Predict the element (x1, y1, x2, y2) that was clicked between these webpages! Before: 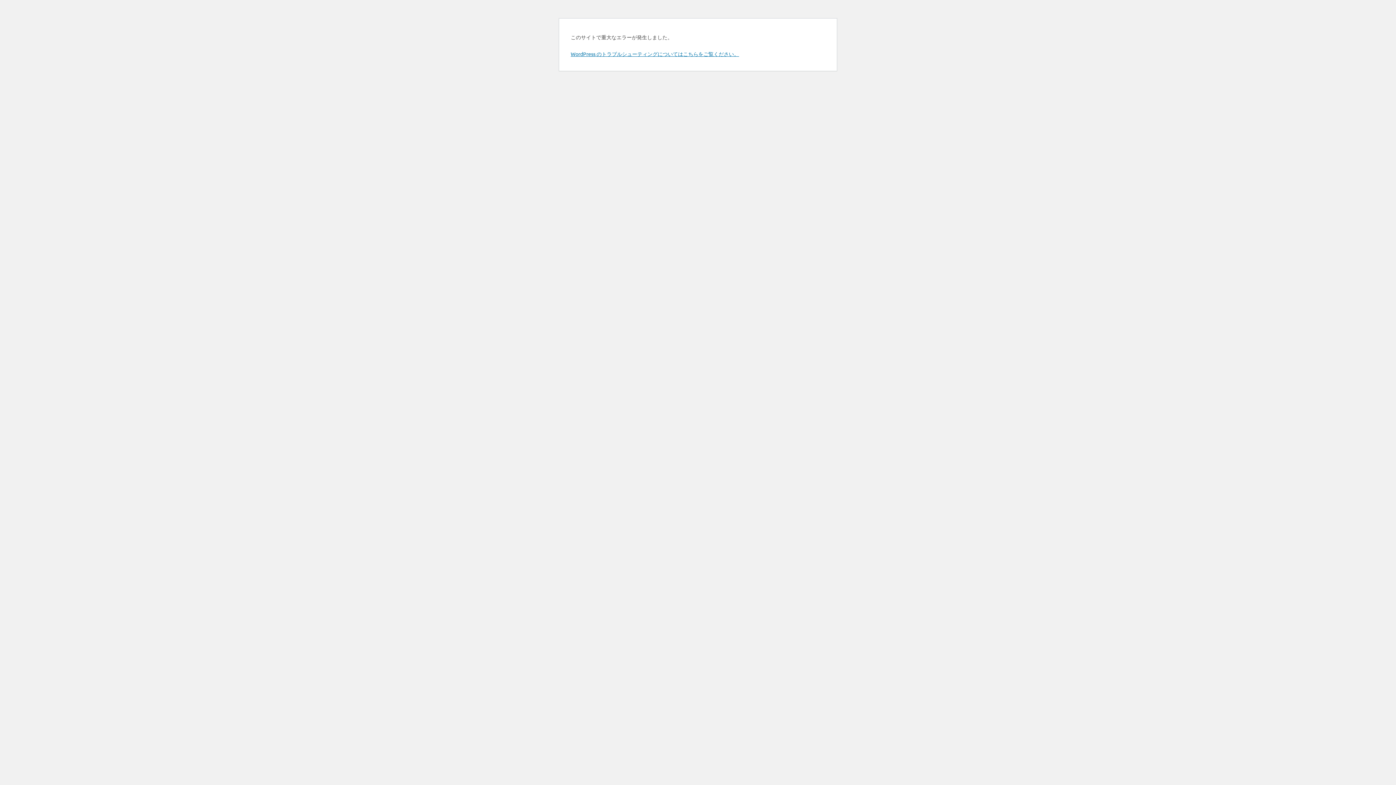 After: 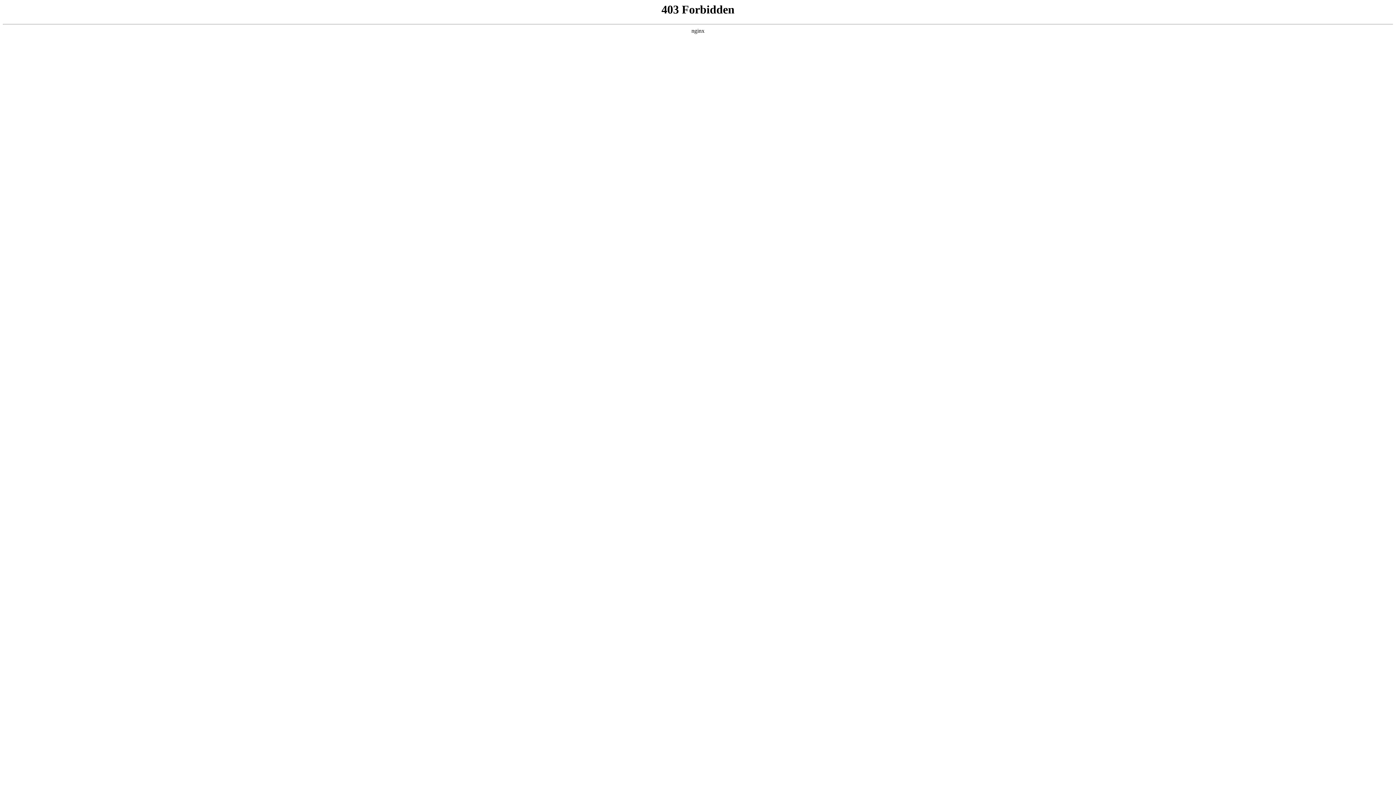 Action: label: WordPress のトラブルシューティングについてはこちらをご覧ください。 bbox: (570, 50, 739, 57)